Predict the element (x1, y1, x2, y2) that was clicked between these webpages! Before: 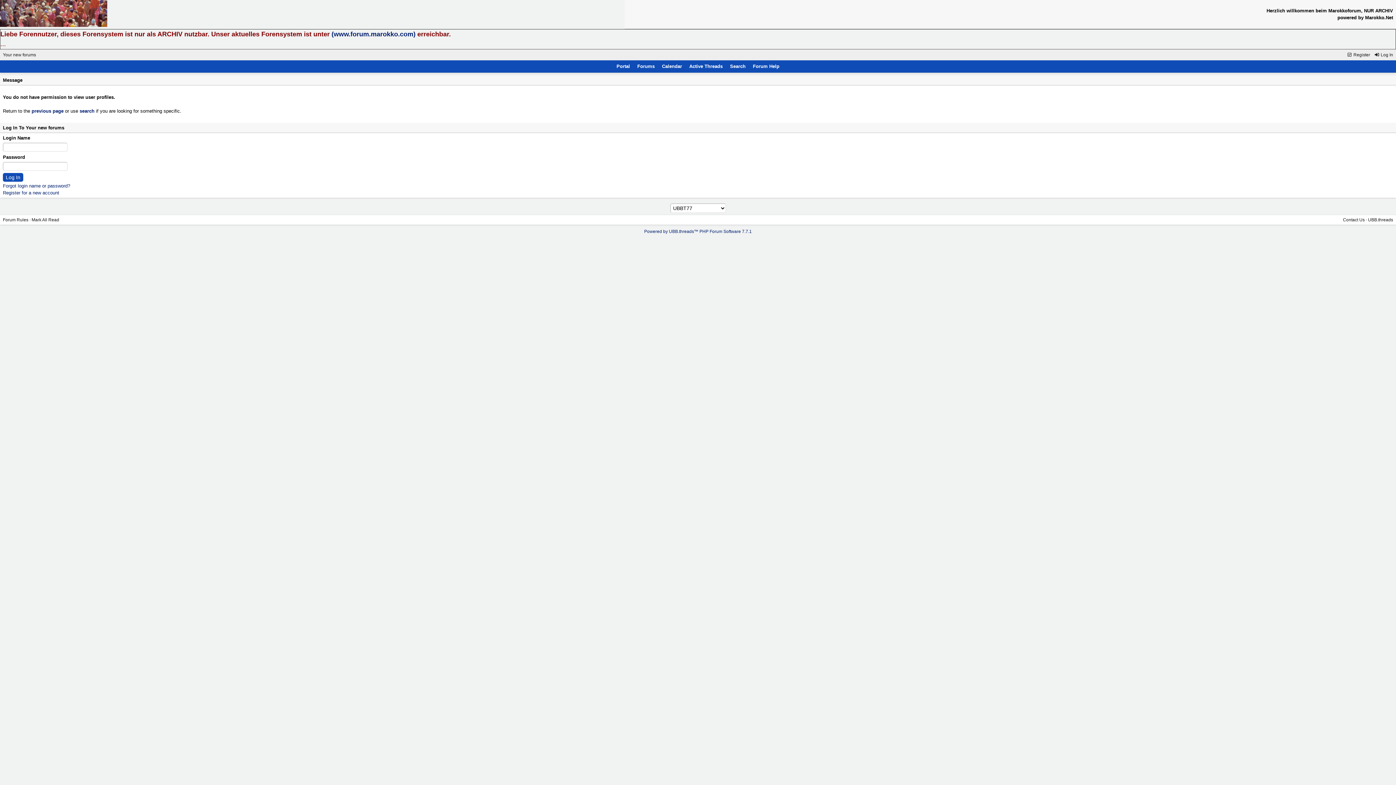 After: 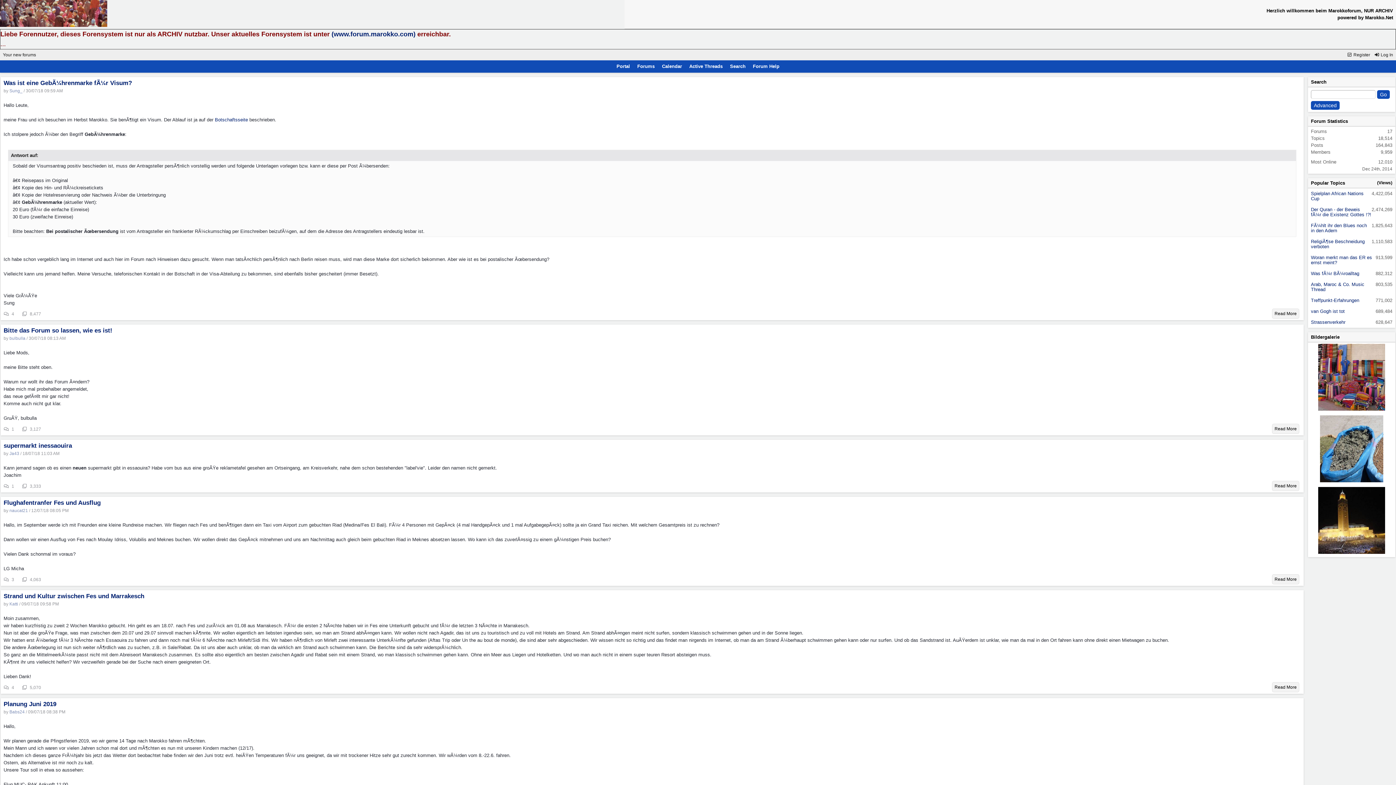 Action: bbox: (0, 22, 107, 28)